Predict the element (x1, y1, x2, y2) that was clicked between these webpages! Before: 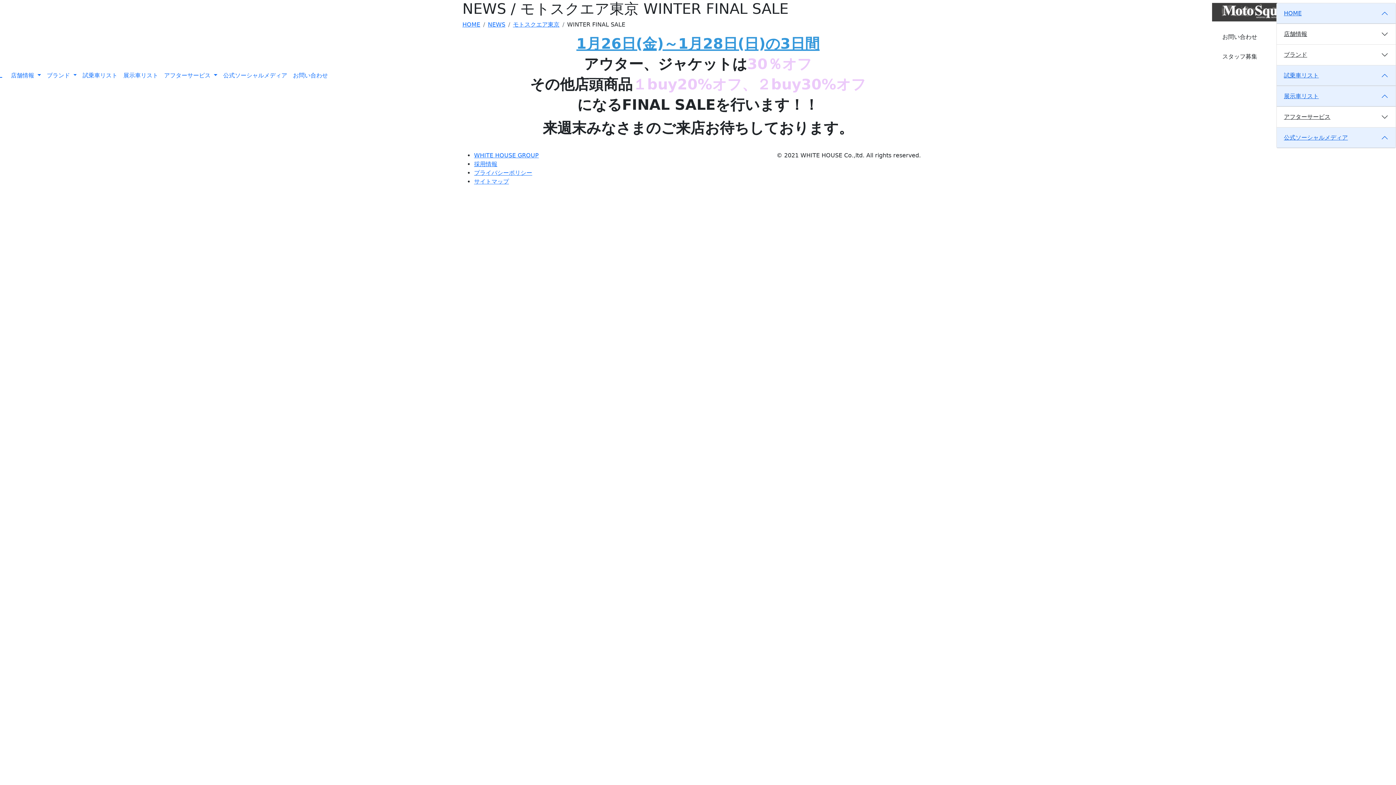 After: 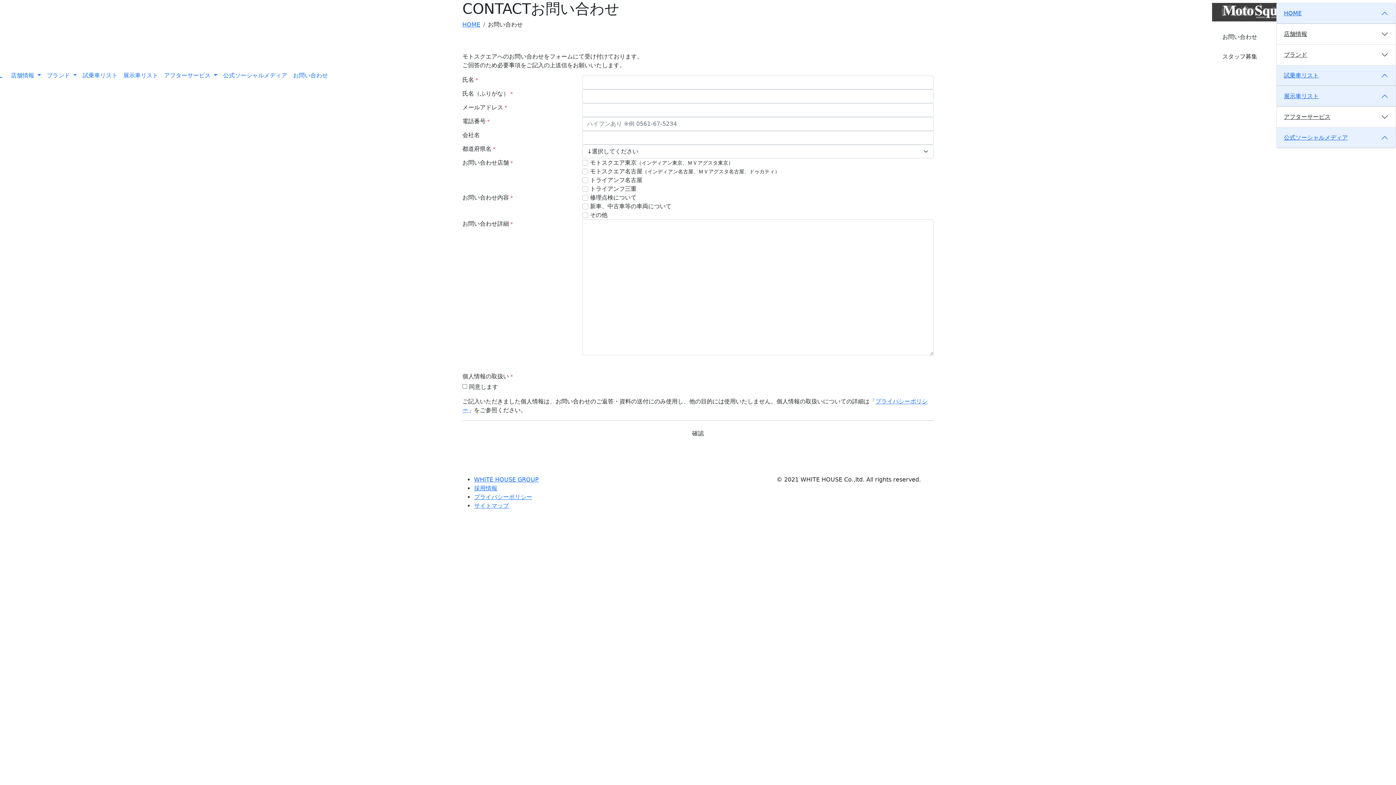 Action: bbox: (290, 68, 330, 82) label: お問い合わせ